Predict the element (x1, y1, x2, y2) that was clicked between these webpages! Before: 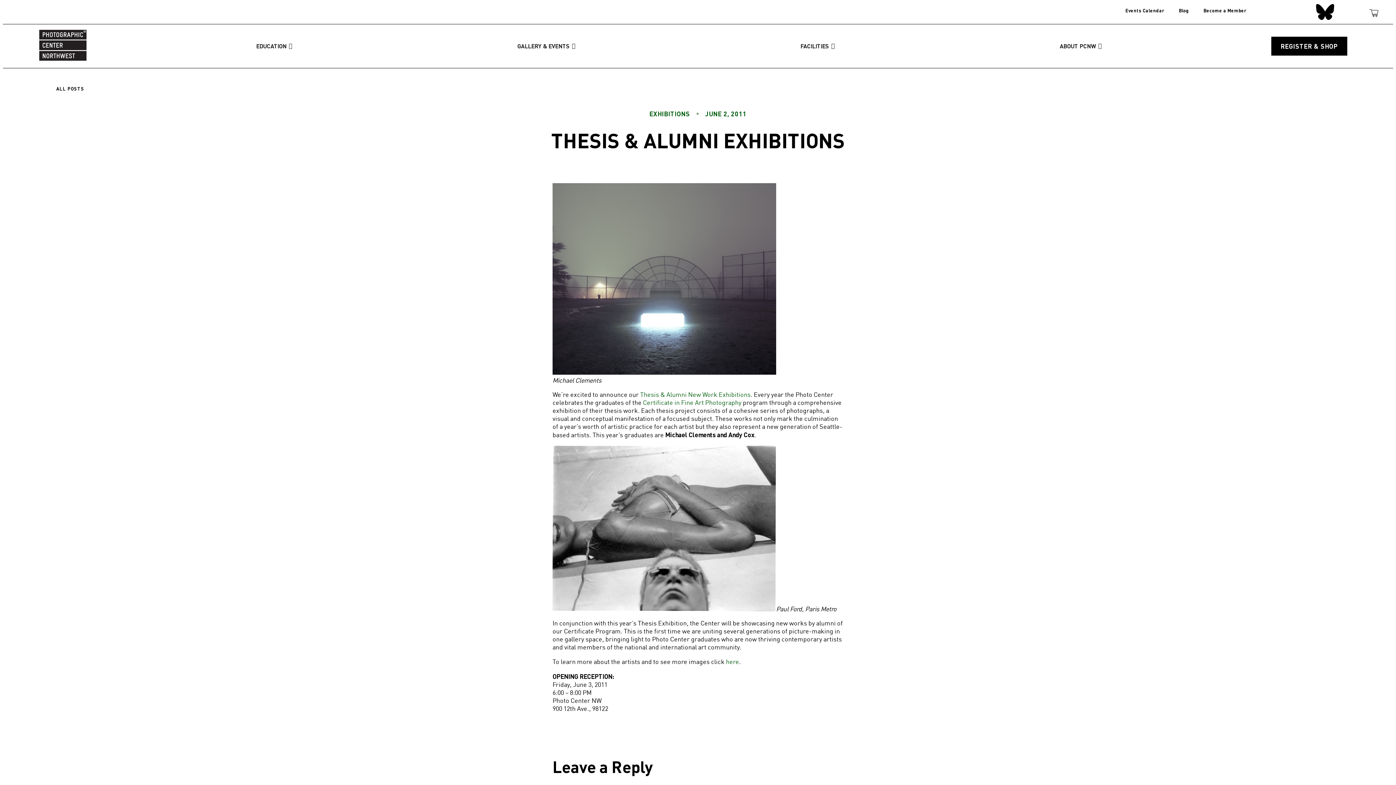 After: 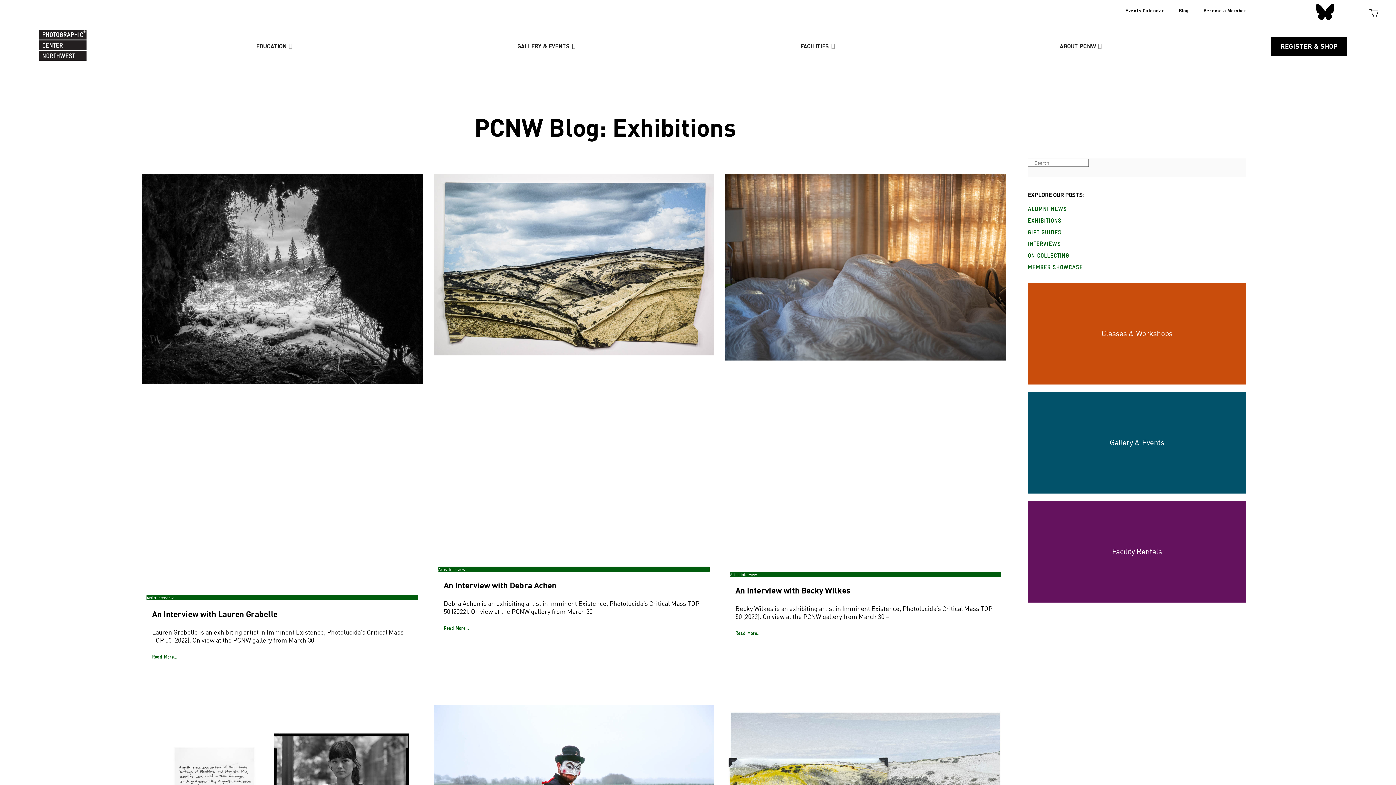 Action: label: EXHIBITIONS bbox: (649, 109, 690, 118)